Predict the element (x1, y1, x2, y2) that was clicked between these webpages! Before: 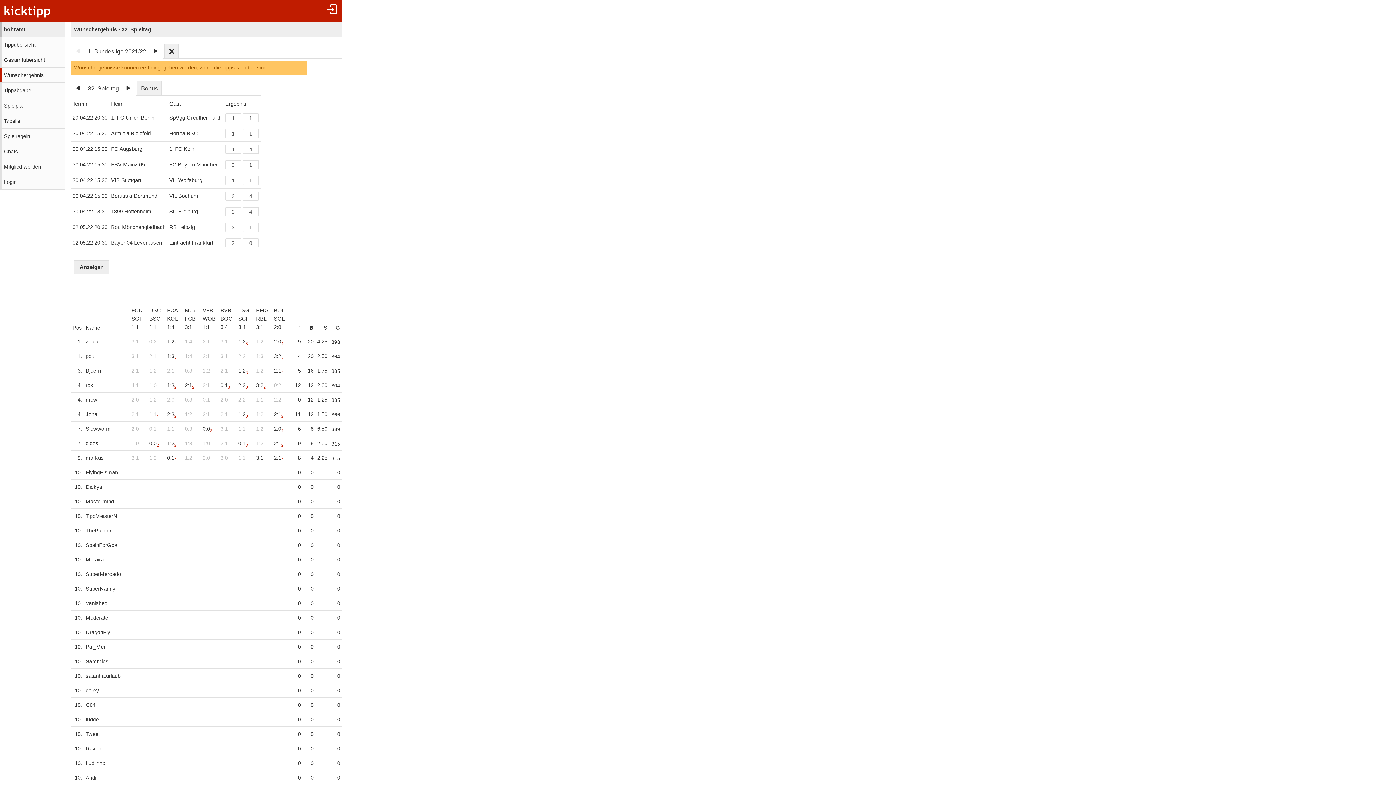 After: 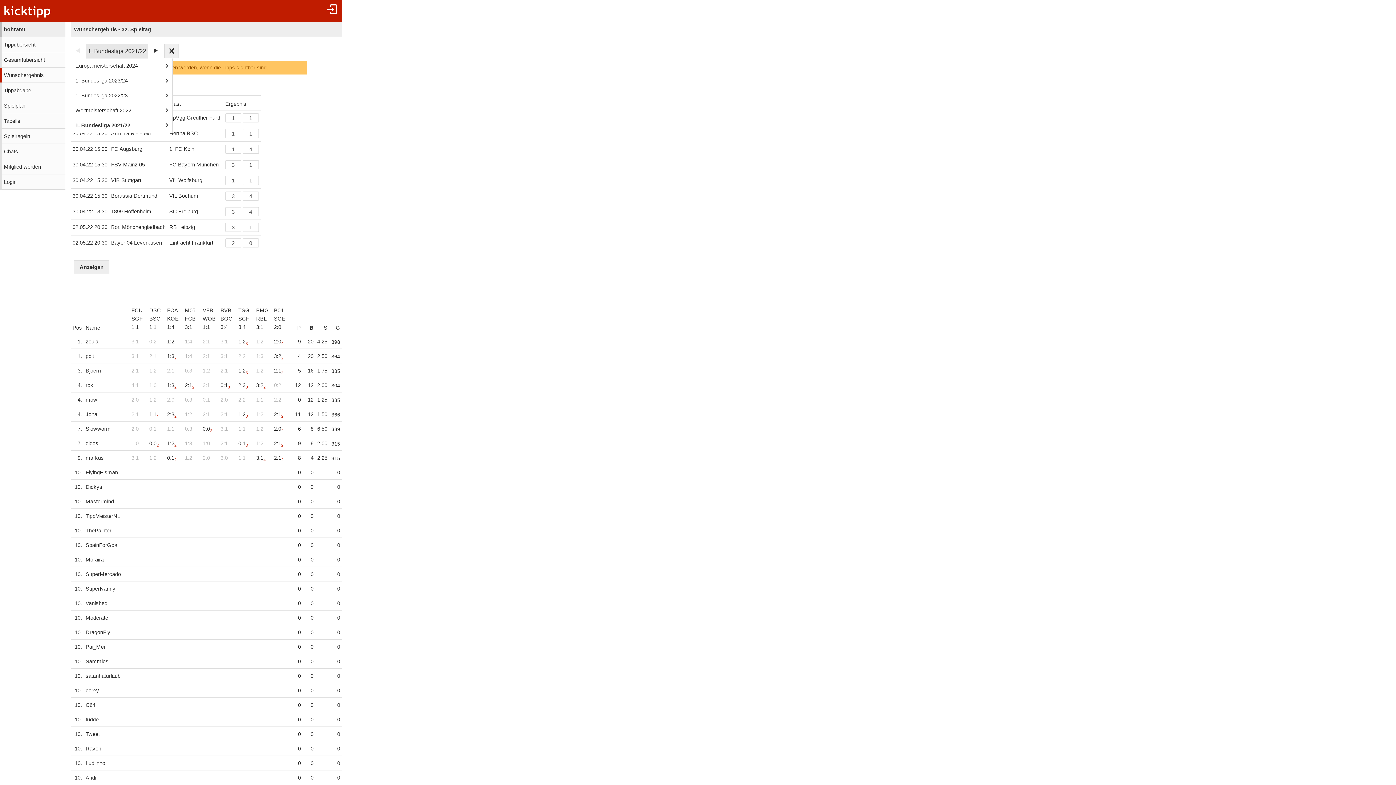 Action: bbox: (85, 44, 148, 58) label: 1. Bundesliga 2021/22